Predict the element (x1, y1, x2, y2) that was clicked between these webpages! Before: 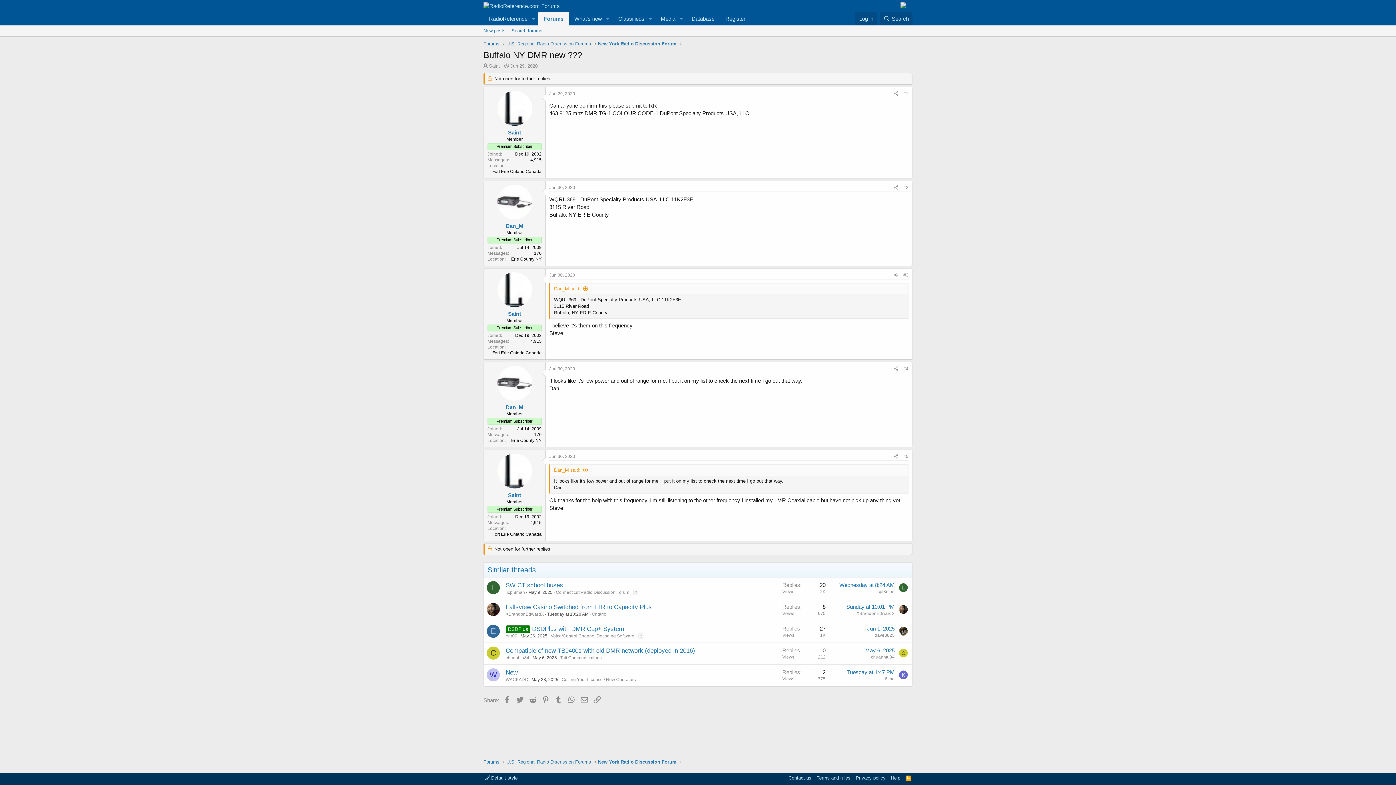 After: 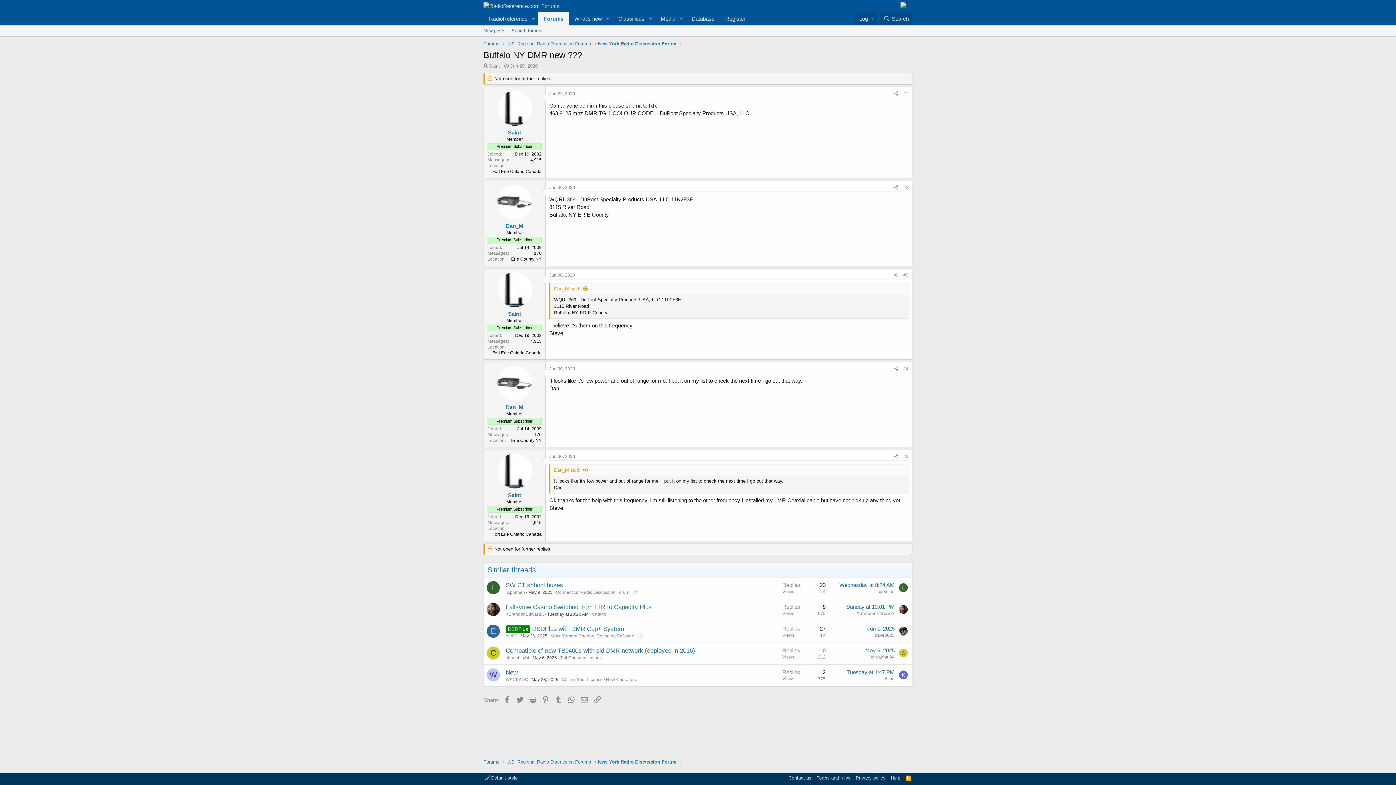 Action: bbox: (511, 256, 541, 261) label: Erie County NY